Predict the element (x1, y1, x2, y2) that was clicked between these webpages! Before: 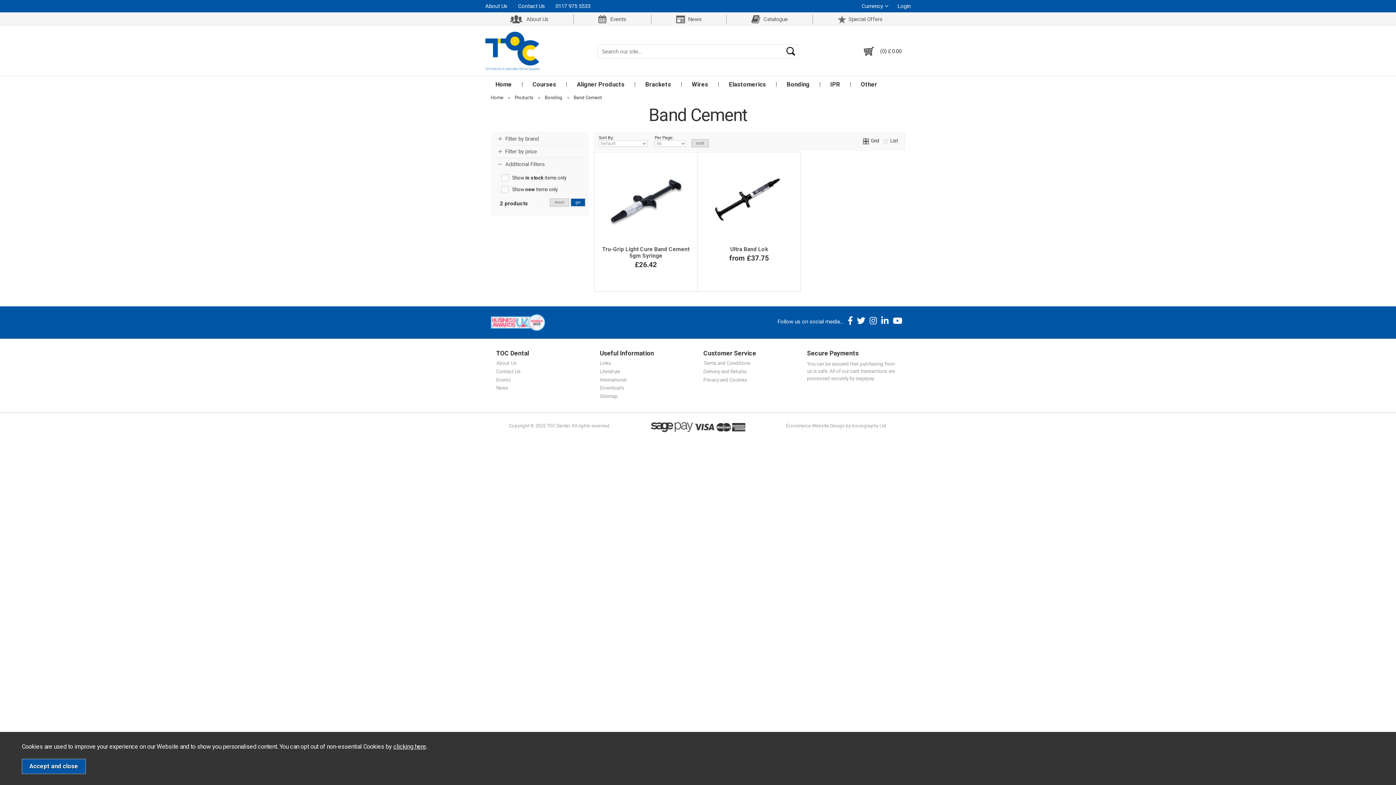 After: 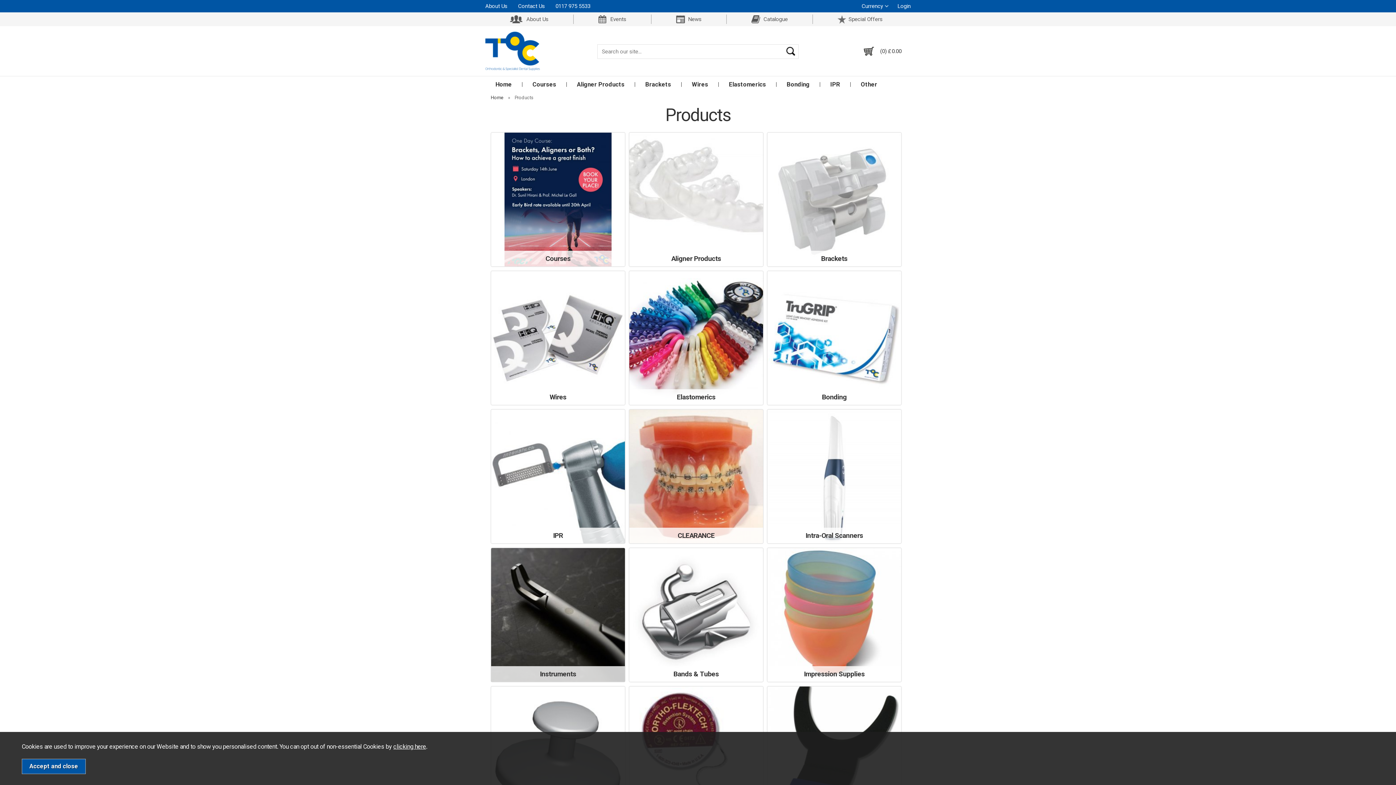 Action: bbox: (514, 94, 536, 100) label: Products